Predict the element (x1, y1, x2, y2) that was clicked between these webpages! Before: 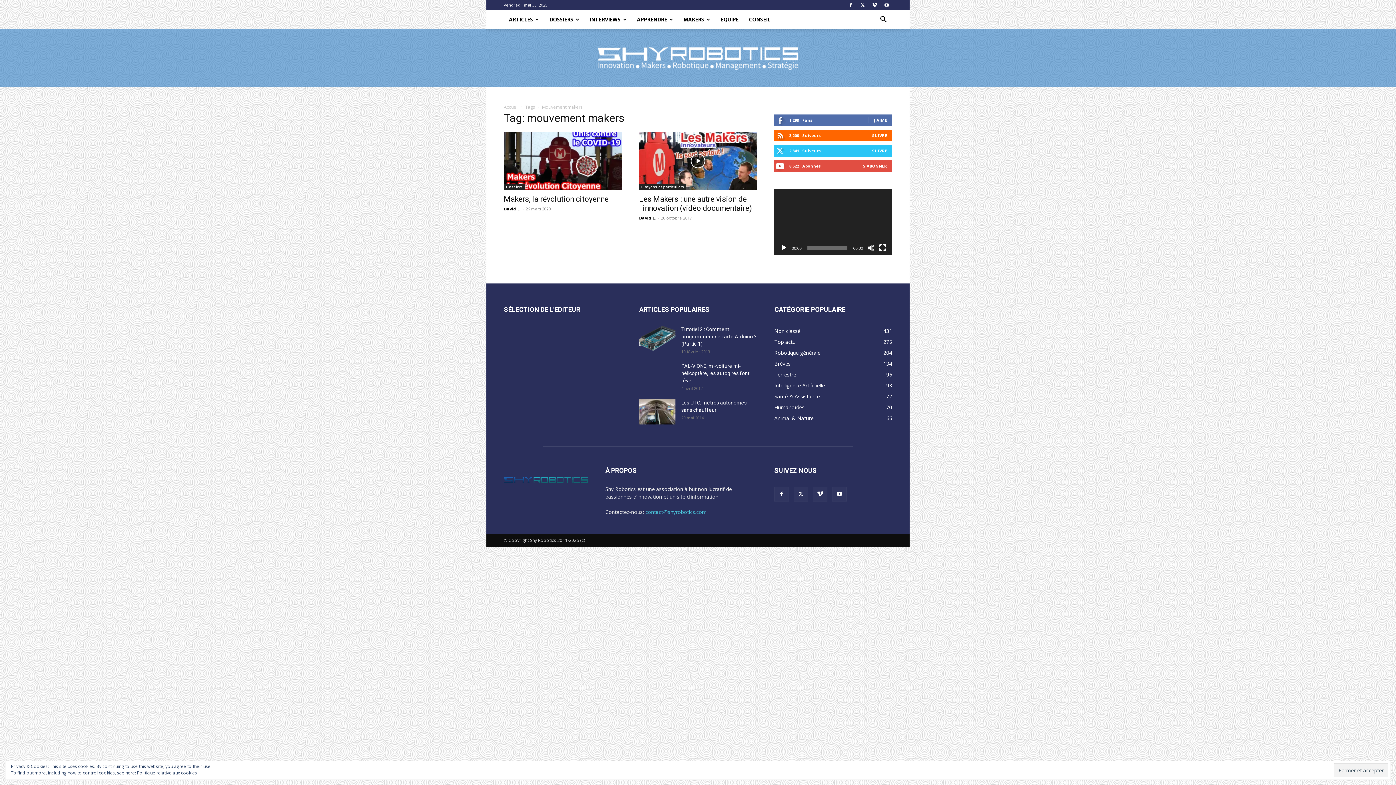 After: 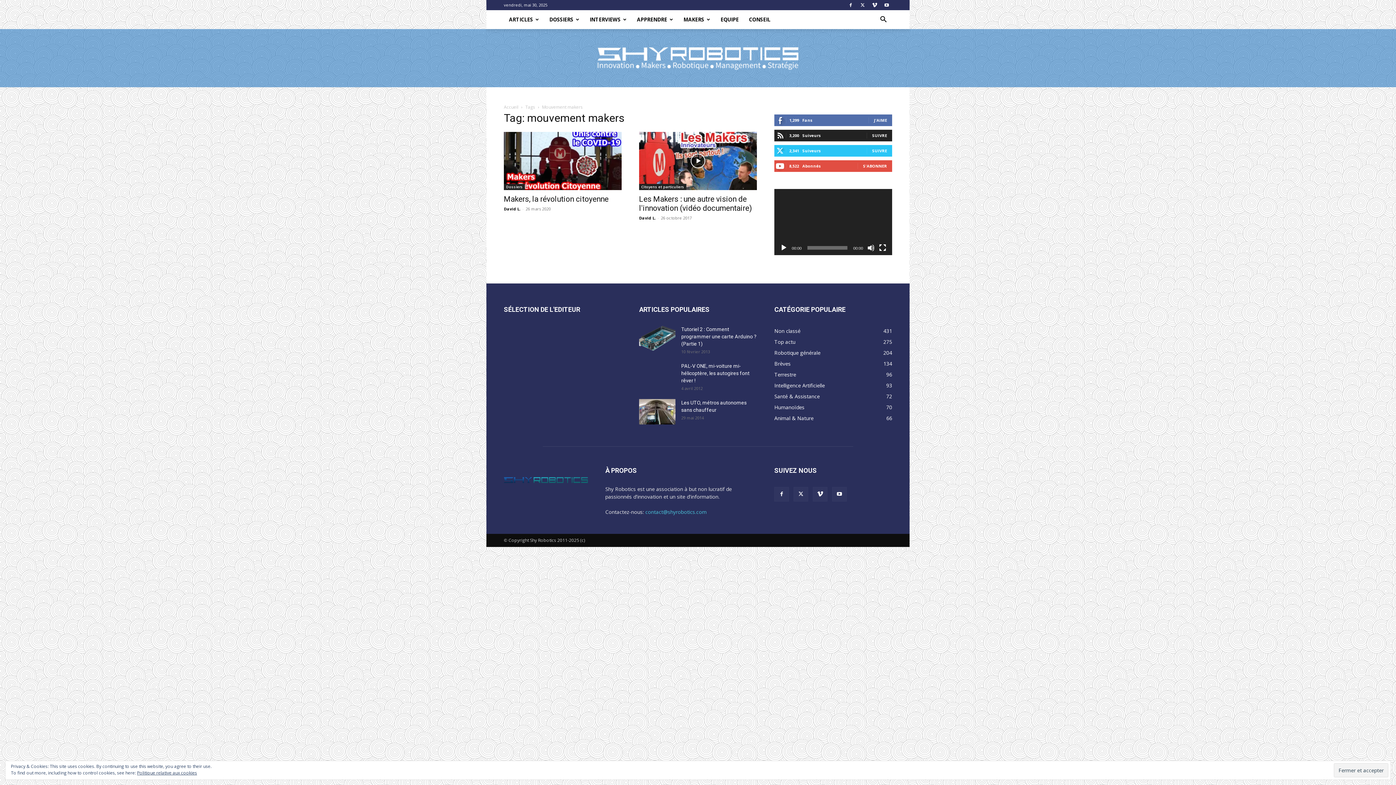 Action: label: SUIVRE bbox: (872, 132, 887, 138)